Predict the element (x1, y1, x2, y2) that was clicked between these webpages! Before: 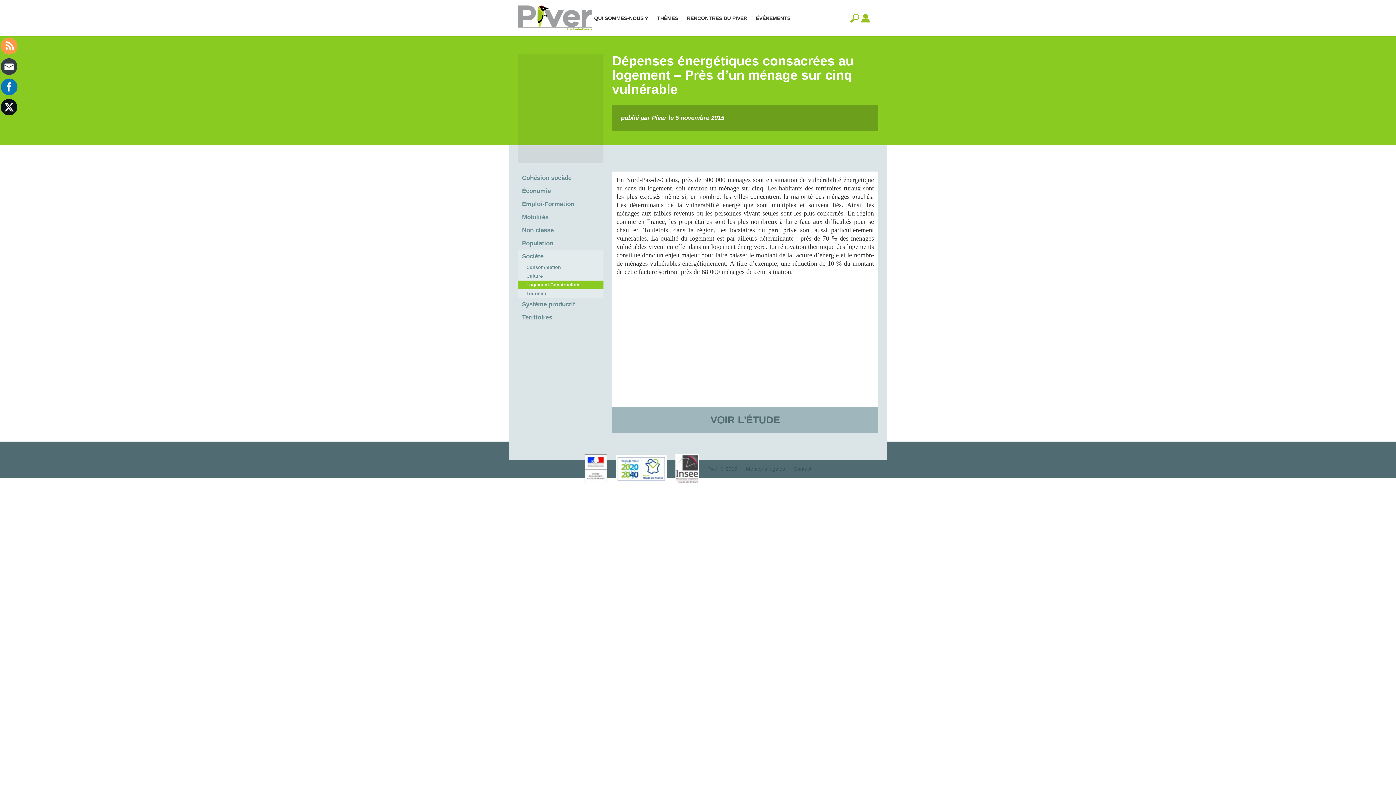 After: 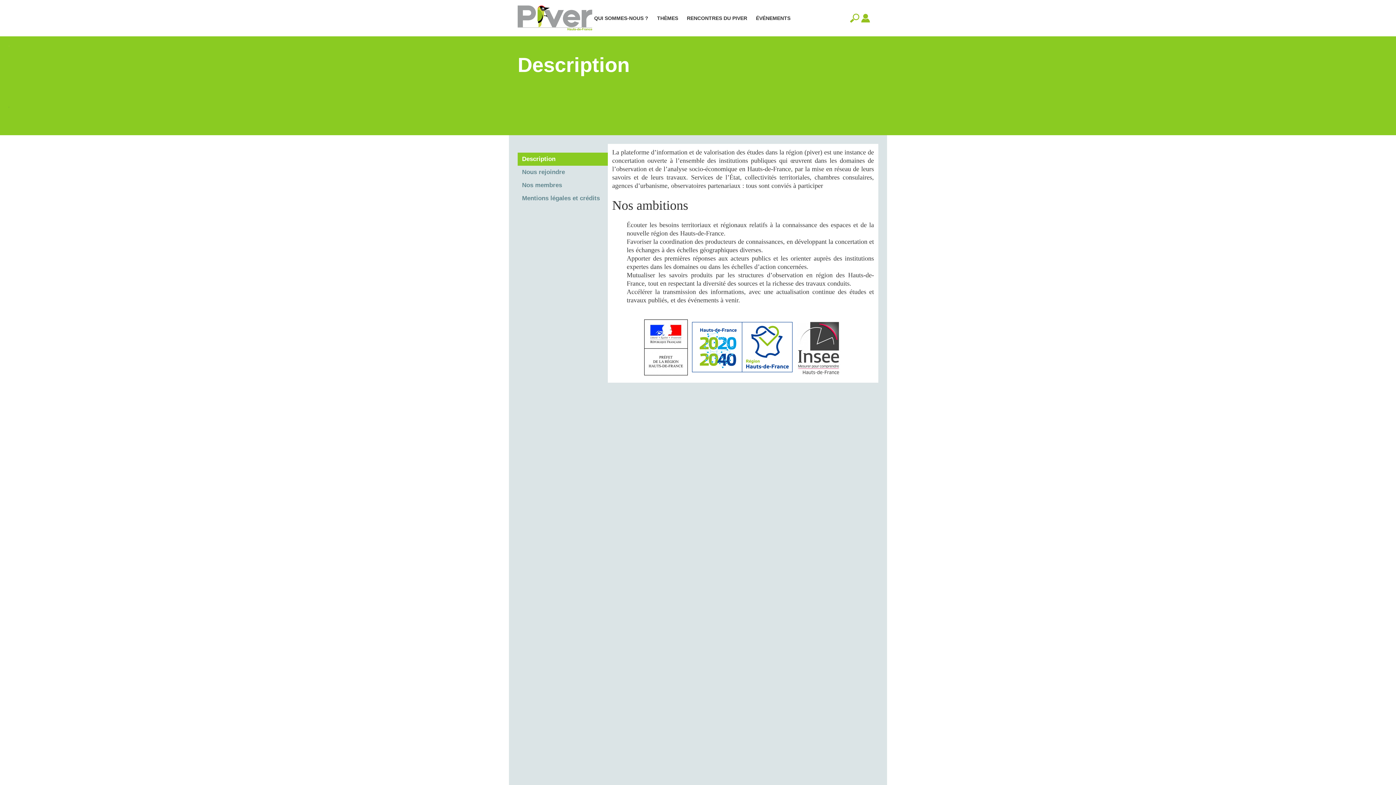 Action: label: QUI SOMMES-NOUS ? bbox: (594, 14, 648, 21)